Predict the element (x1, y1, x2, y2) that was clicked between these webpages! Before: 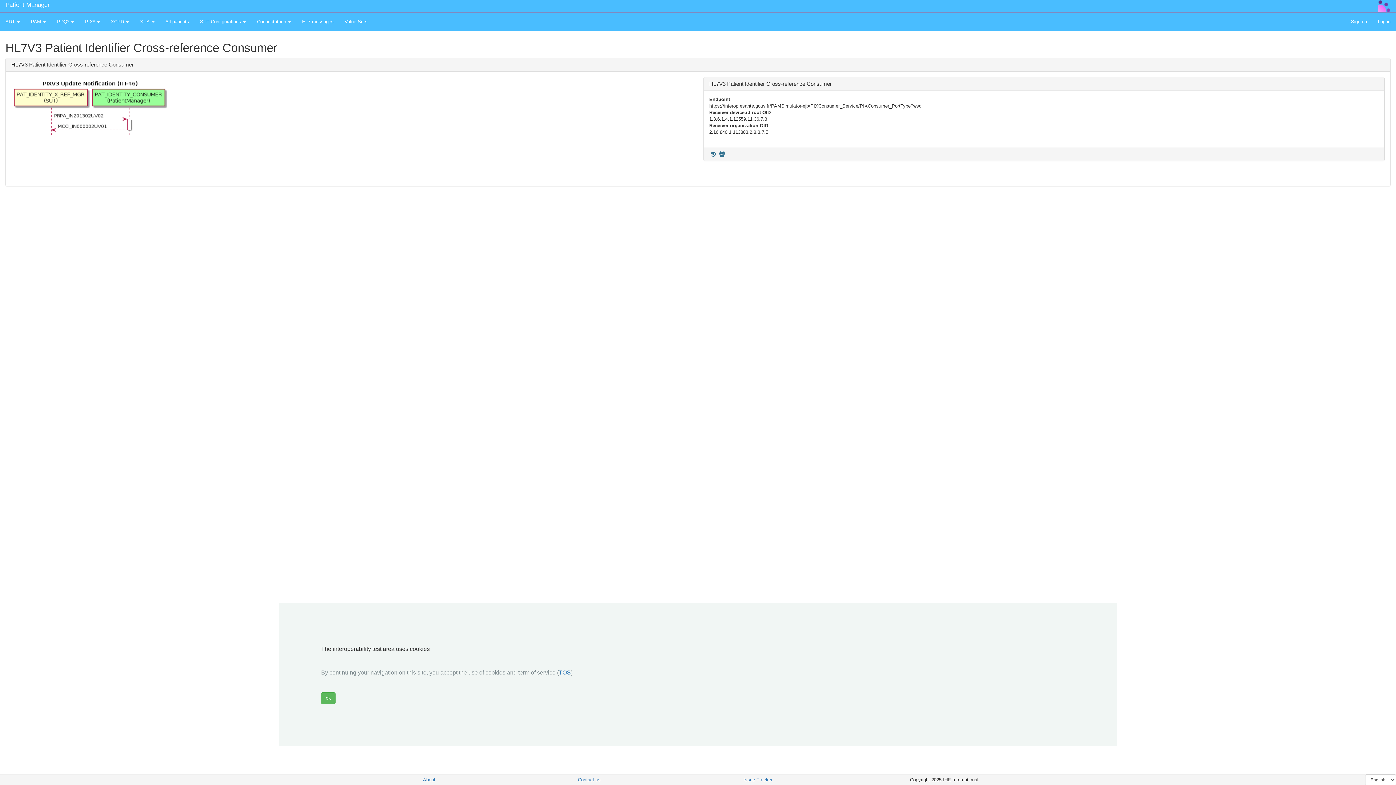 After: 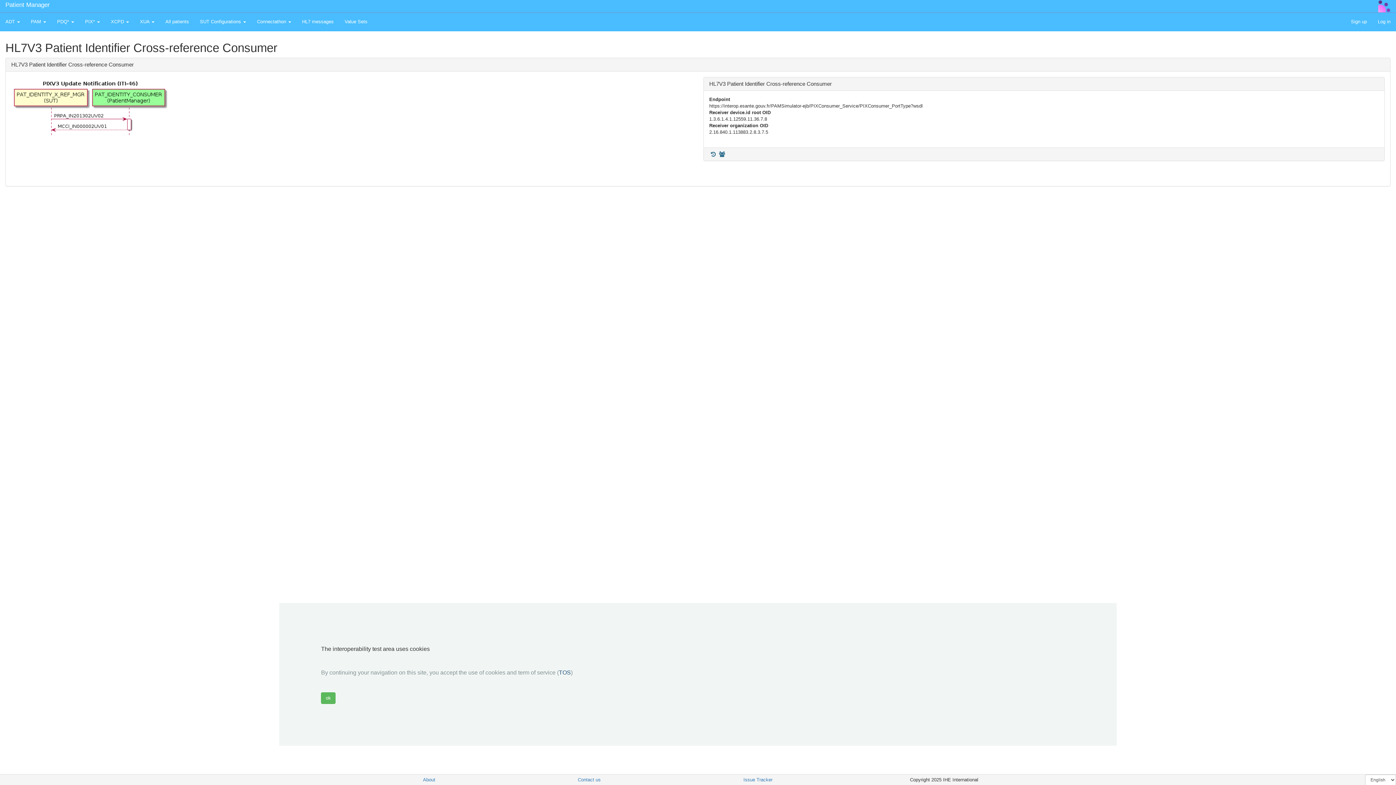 Action: label: TOS bbox: (558, 669, 570, 676)